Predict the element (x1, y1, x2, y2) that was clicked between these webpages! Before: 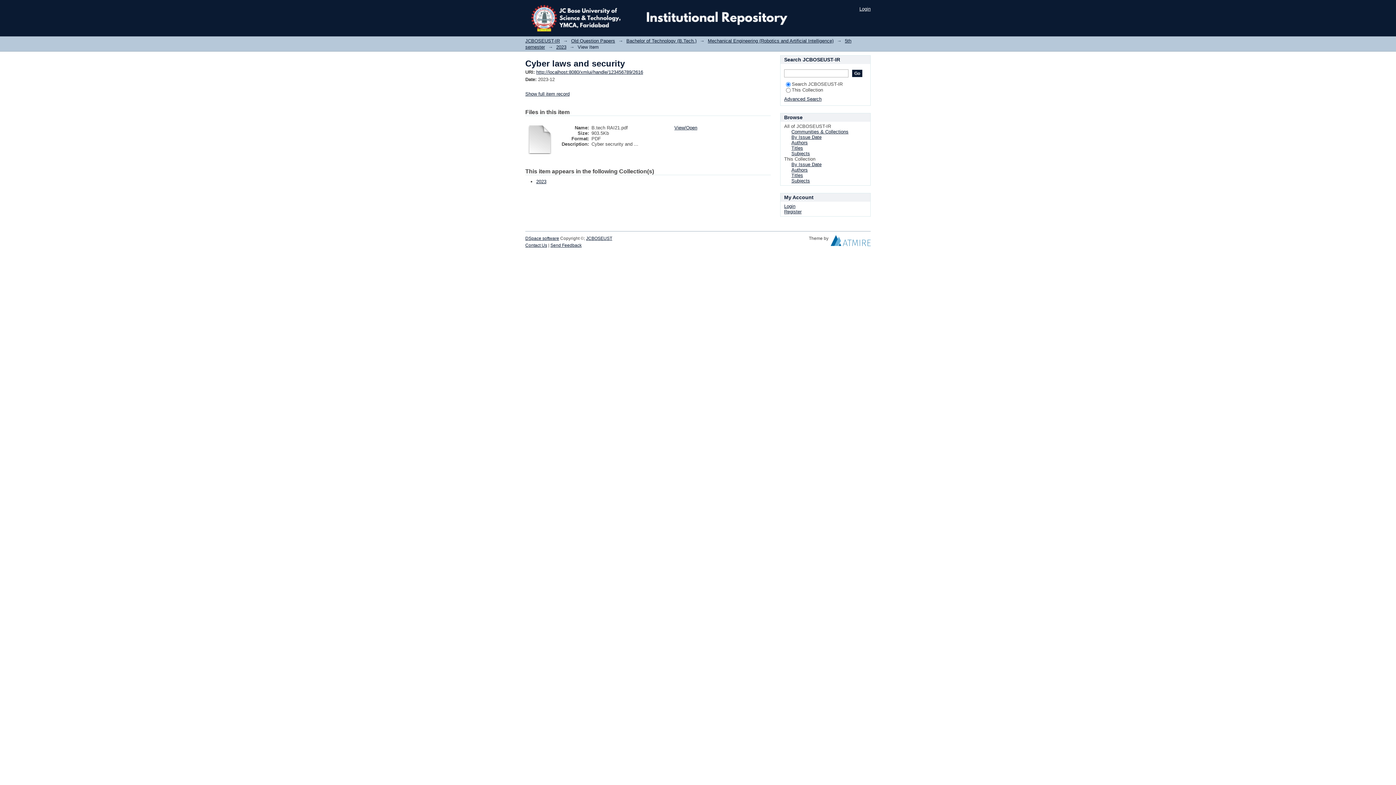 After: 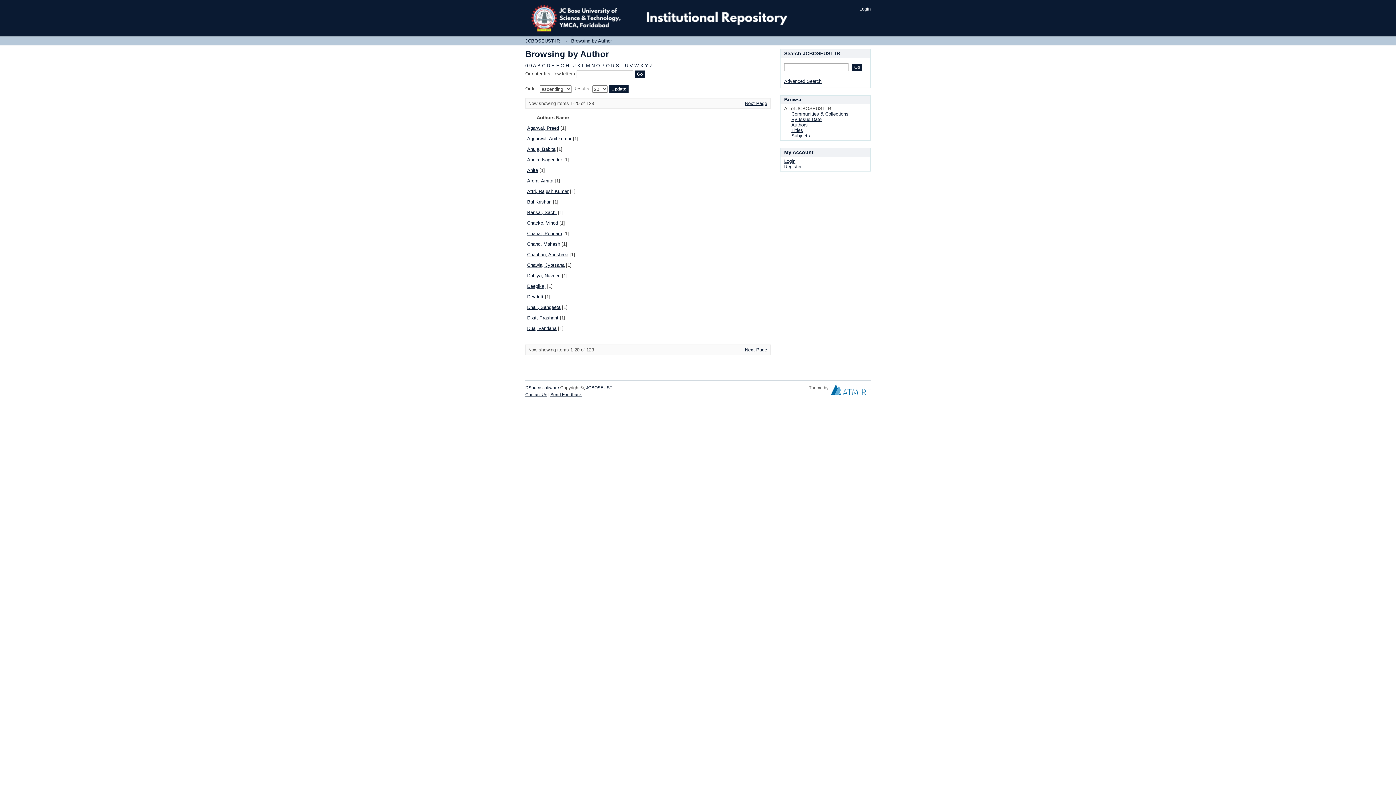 Action: label: Authors bbox: (791, 140, 808, 145)